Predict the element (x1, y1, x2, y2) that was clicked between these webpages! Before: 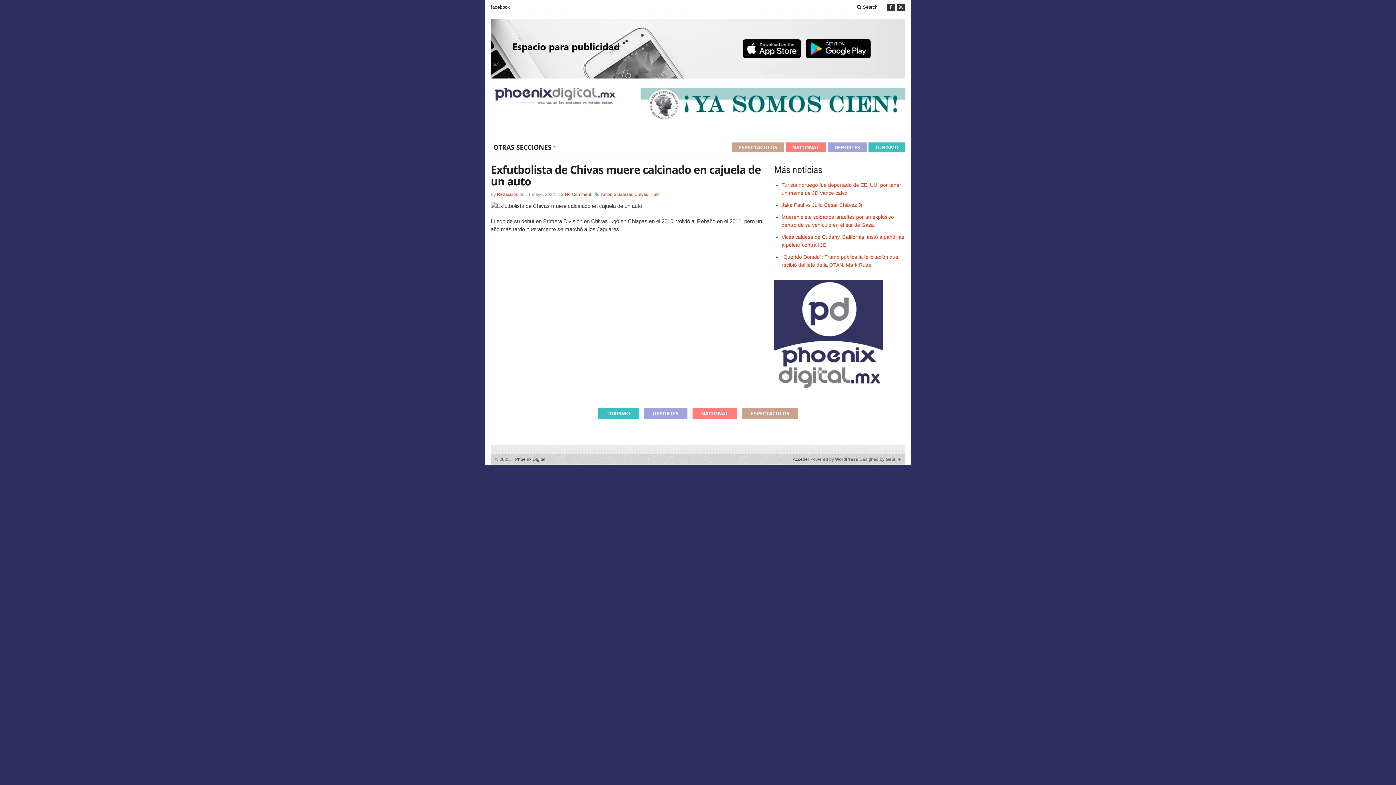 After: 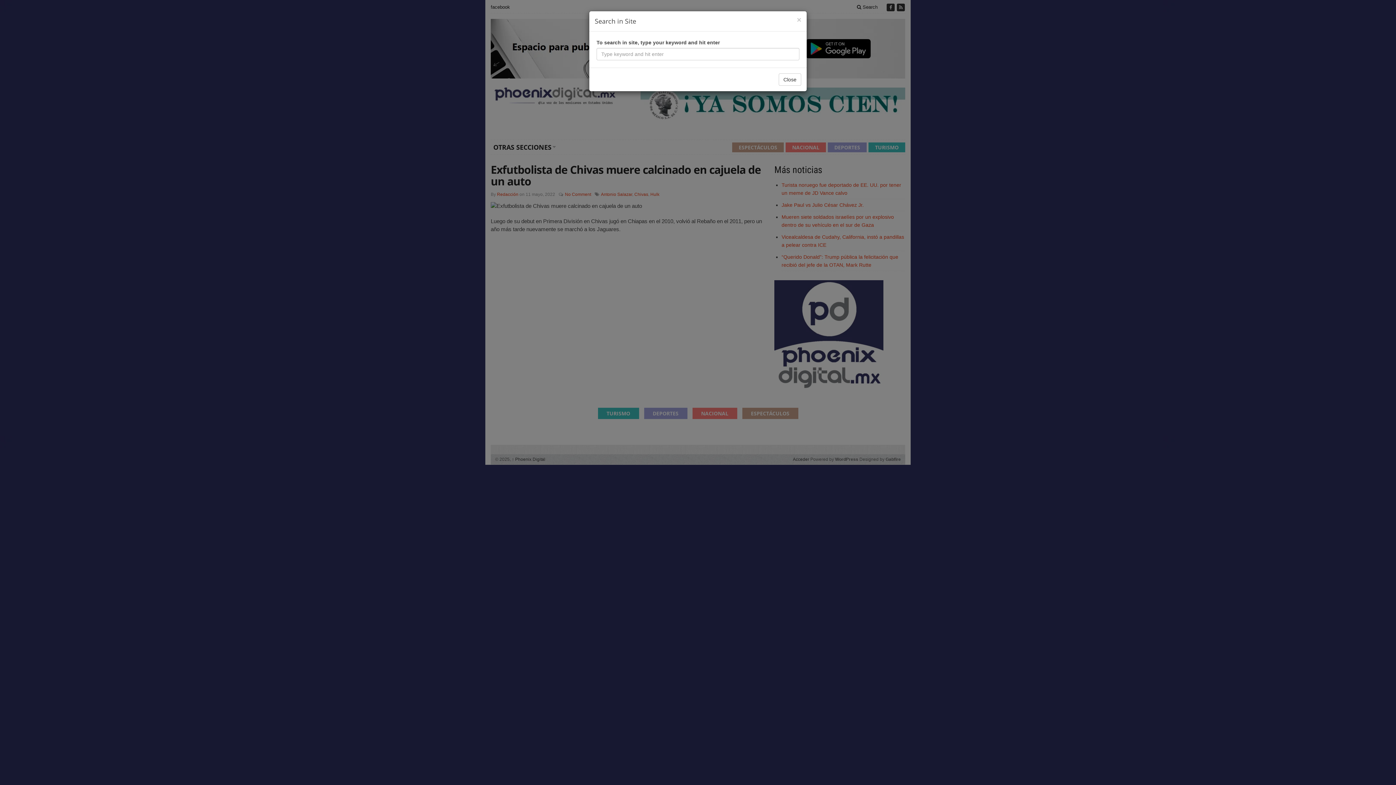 Action: bbox: (852, 3, 882, 11) label:  Search